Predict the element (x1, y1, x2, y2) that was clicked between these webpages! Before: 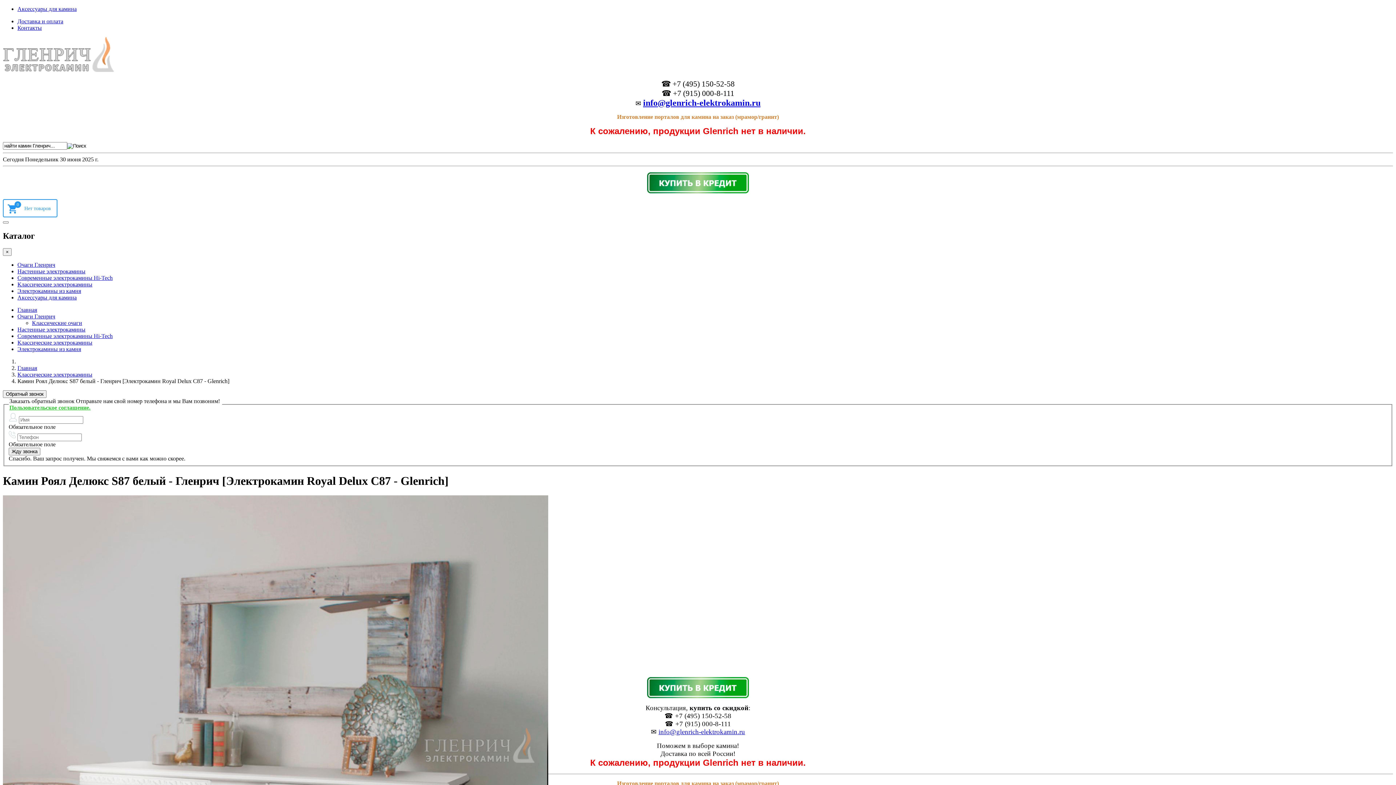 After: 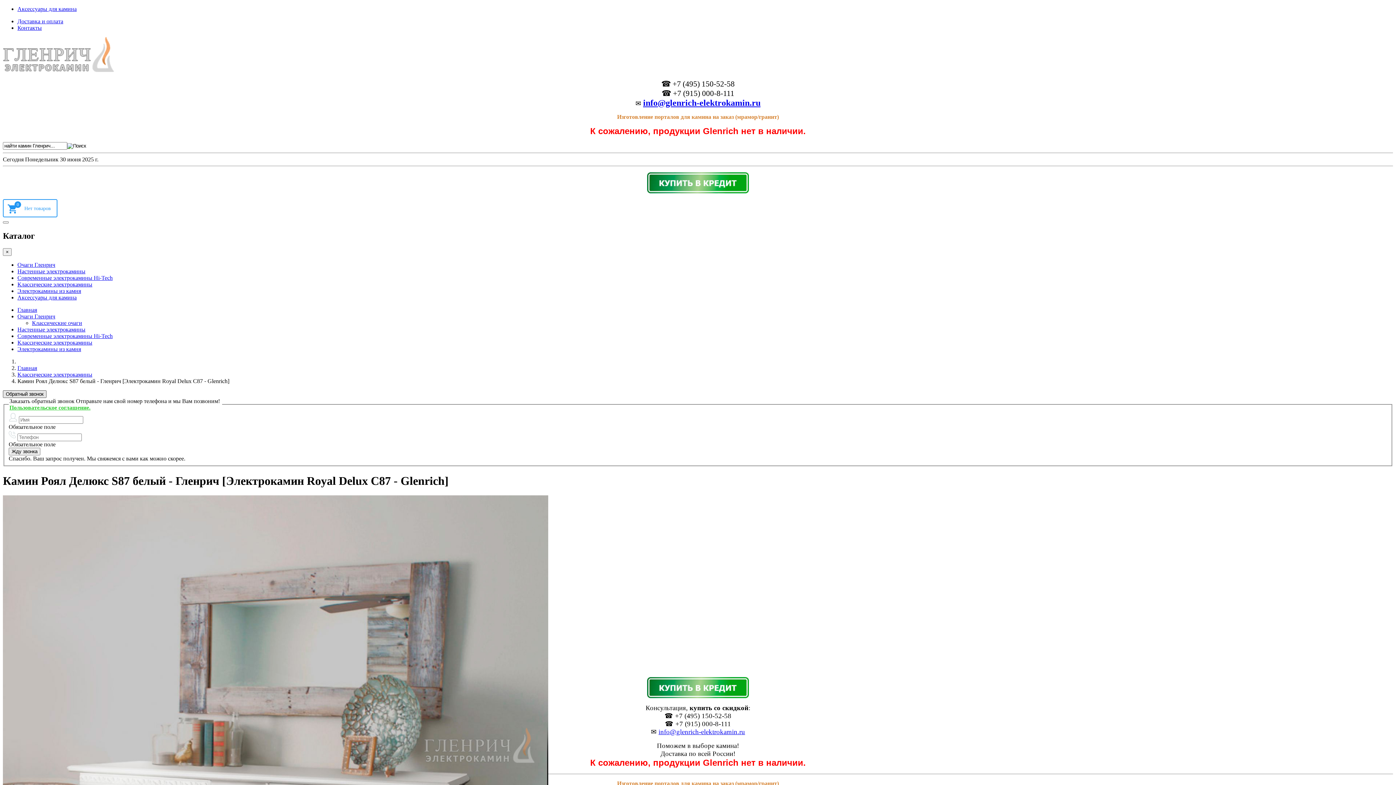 Action: bbox: (2, 390, 46, 398) label: Обратный звонок